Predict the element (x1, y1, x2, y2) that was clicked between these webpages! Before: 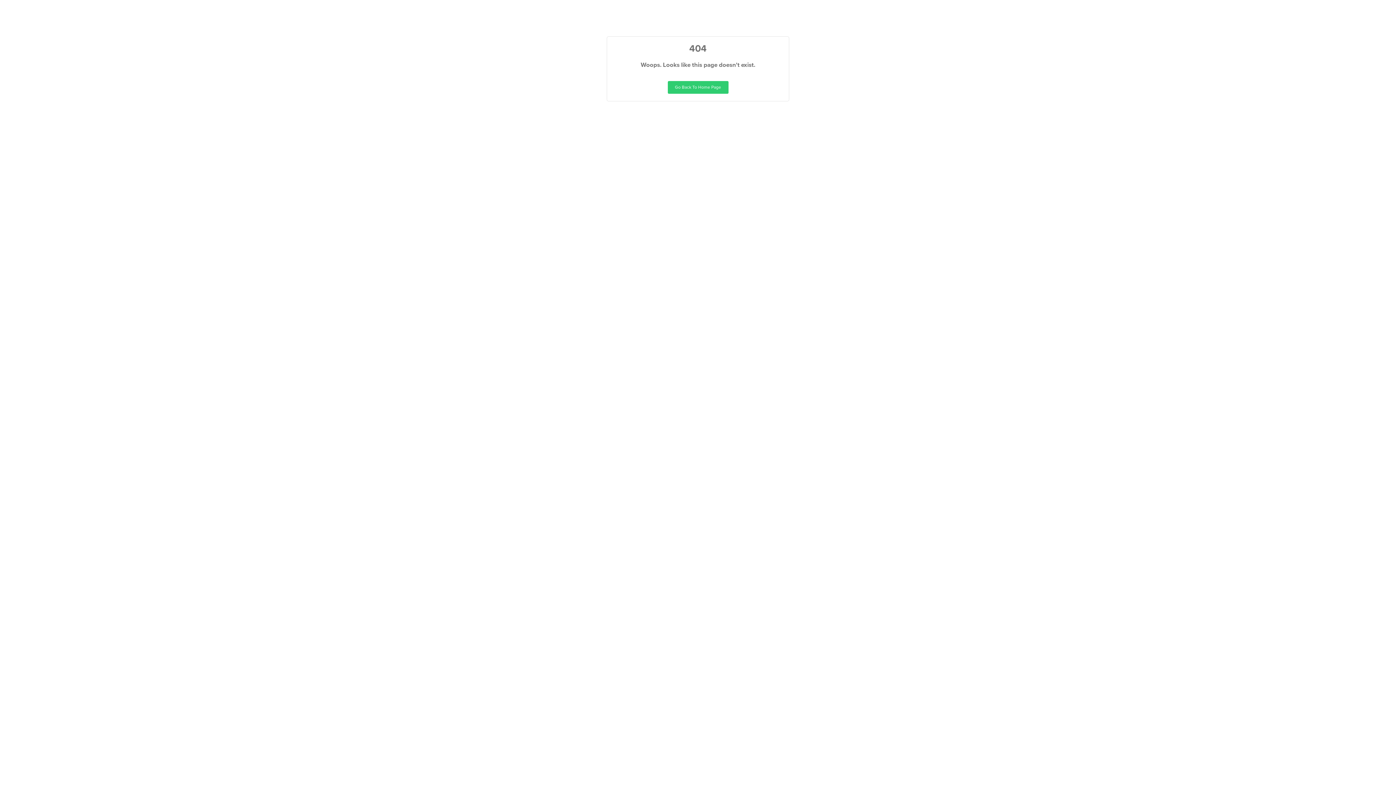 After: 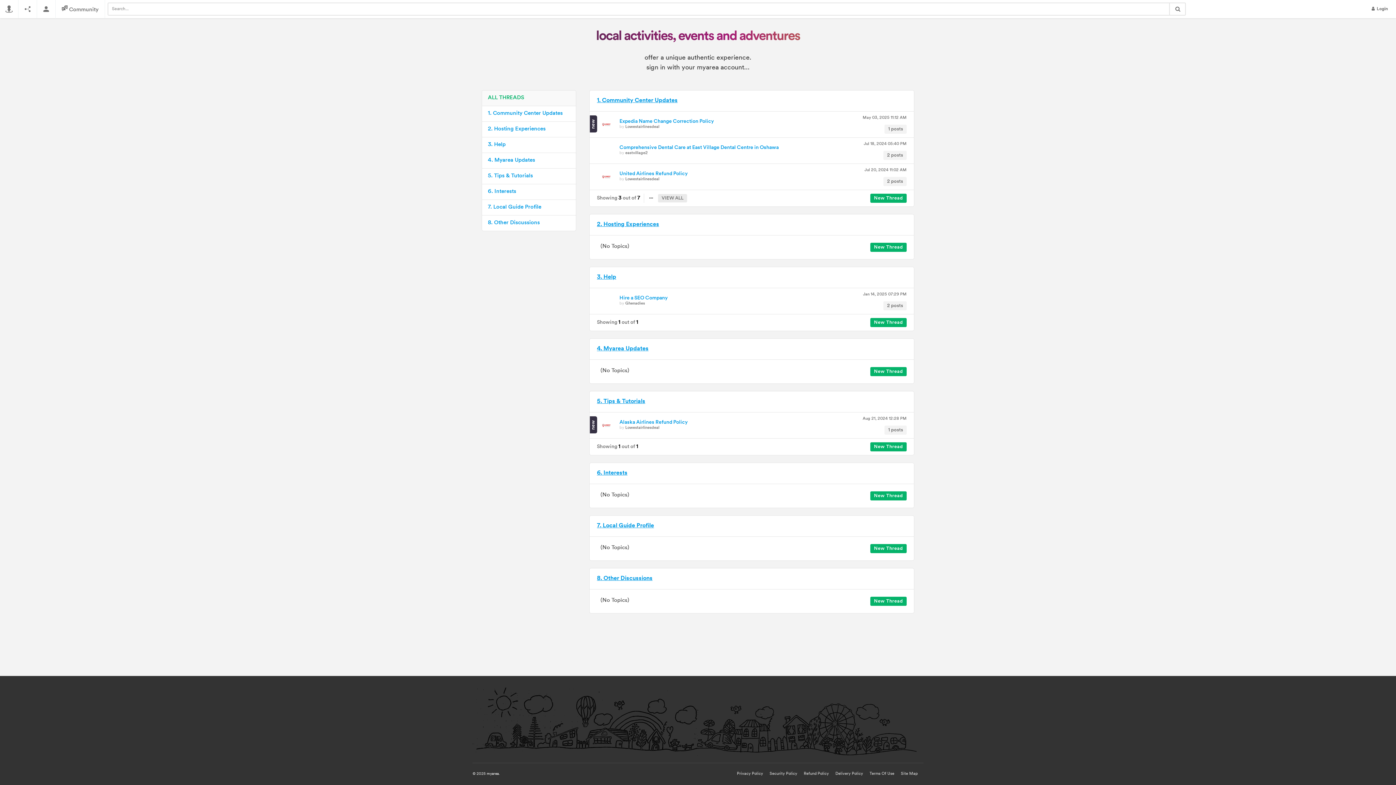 Action: label: Go Back To Home Page bbox: (667, 81, 728, 93)